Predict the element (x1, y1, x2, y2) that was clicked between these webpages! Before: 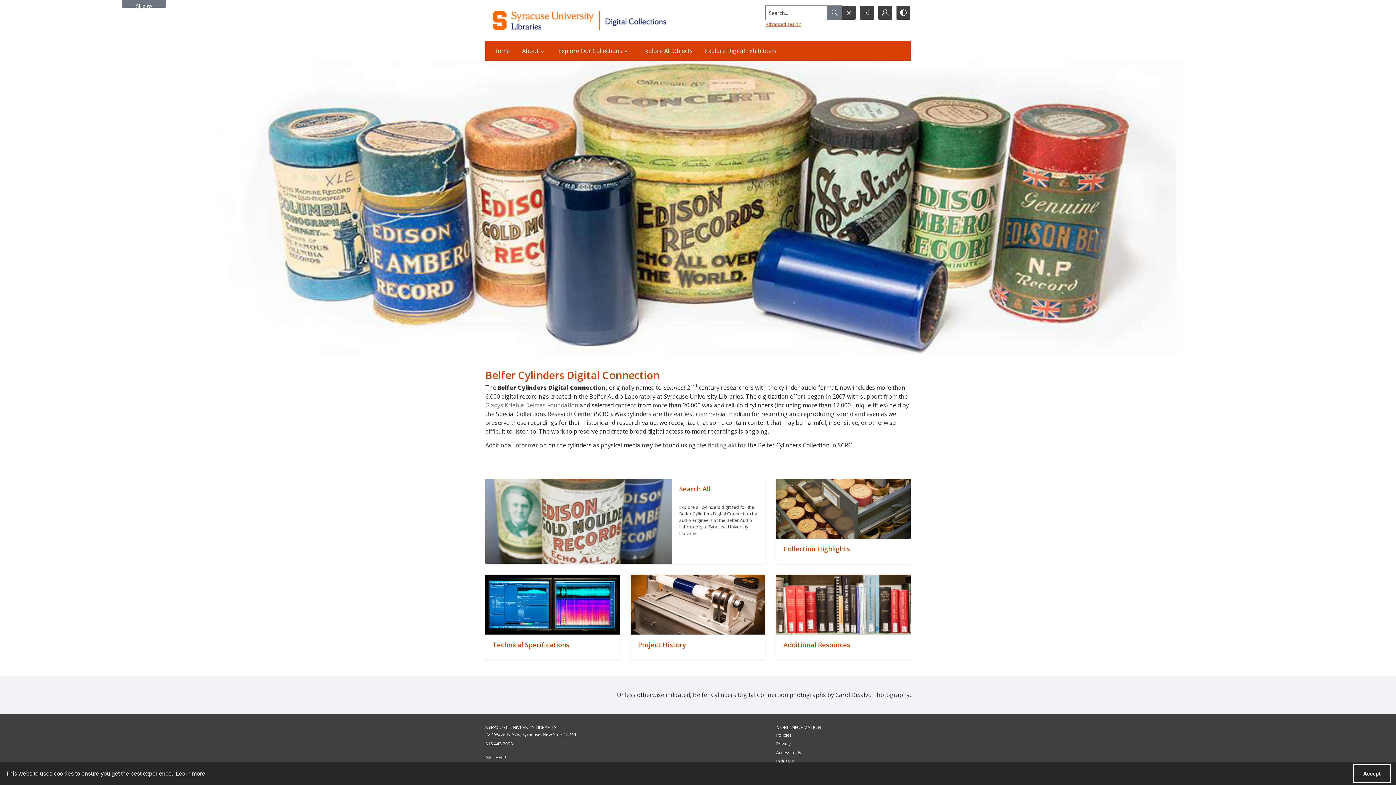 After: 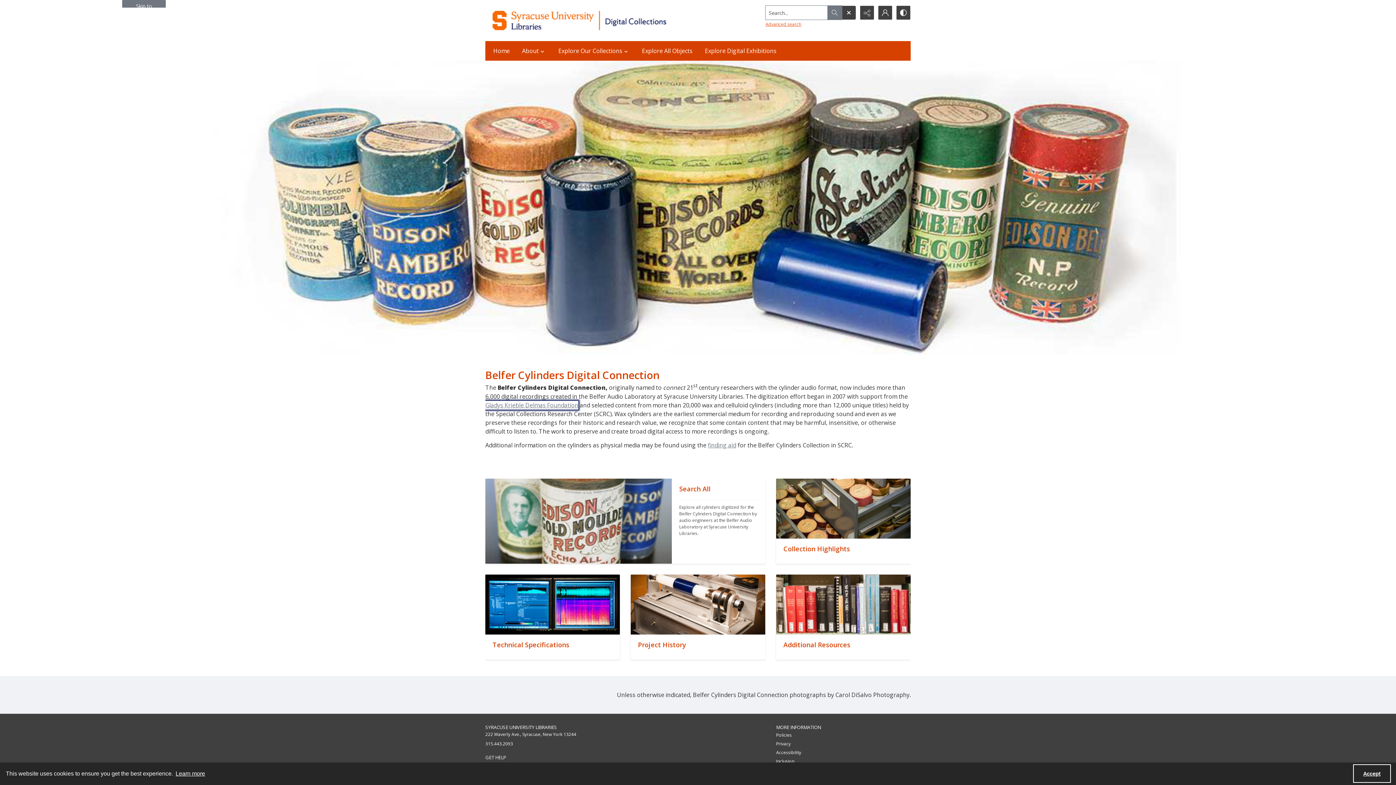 Action: label: Gladys Krieble Delmas Foundation bbox: (485, 400, 578, 409)